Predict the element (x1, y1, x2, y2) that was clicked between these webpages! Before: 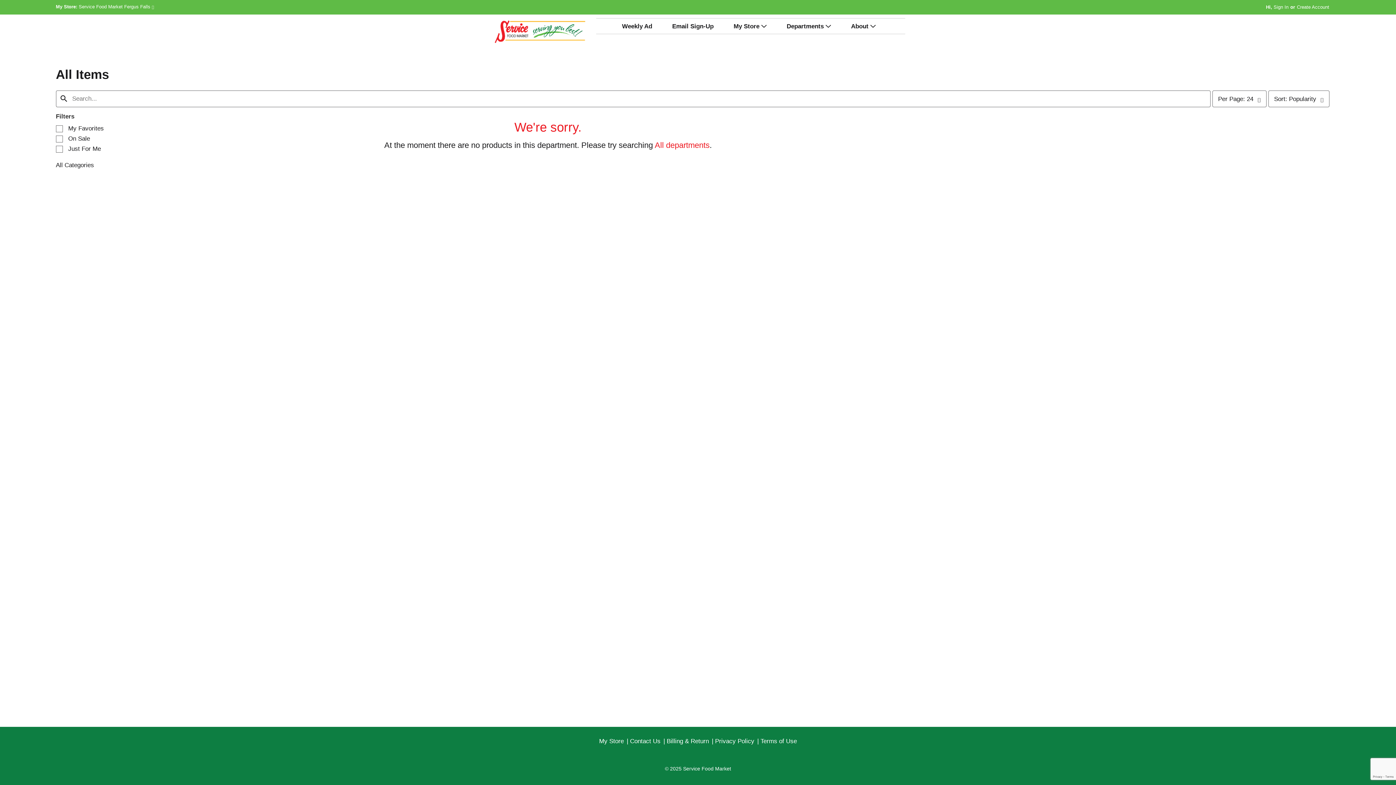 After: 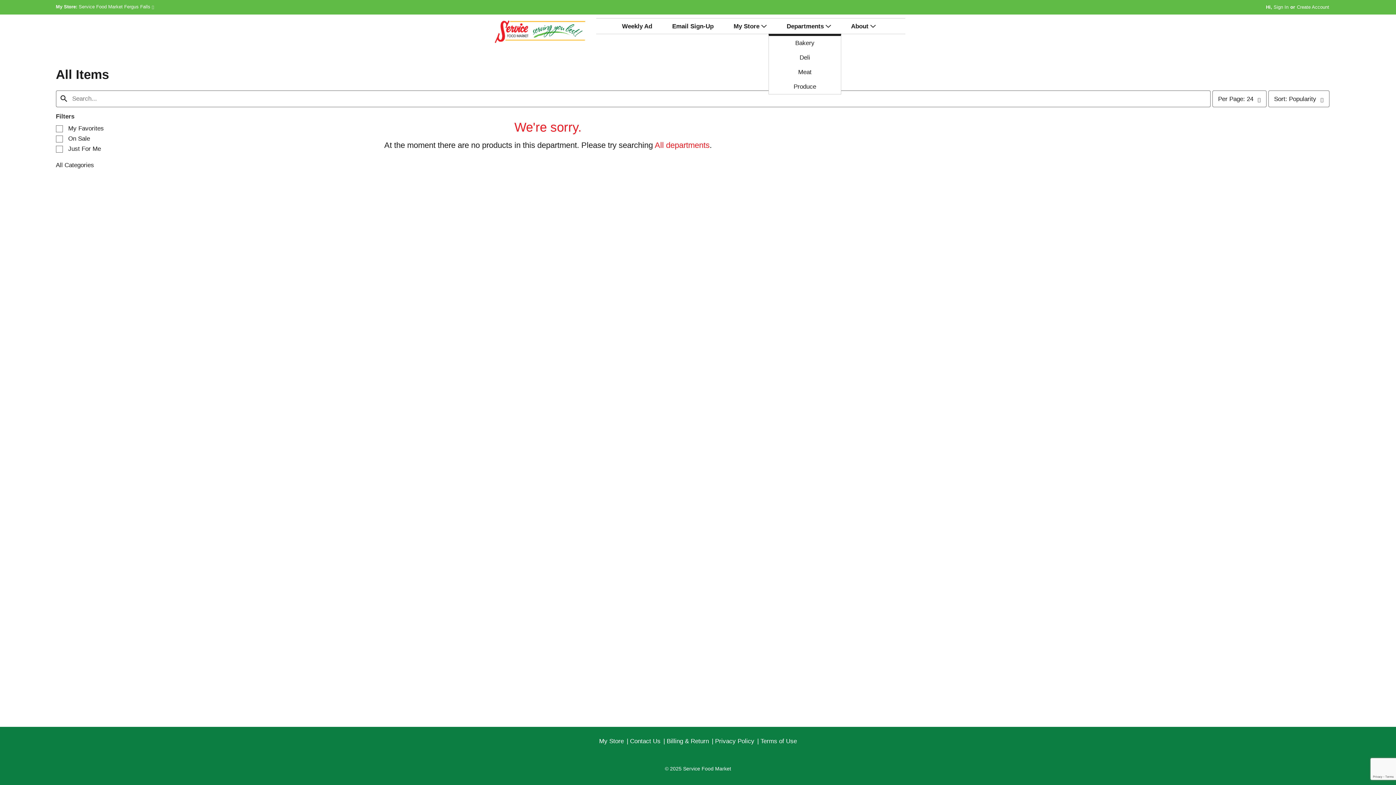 Action: bbox: (786, 19, 838, 33) label: Departments